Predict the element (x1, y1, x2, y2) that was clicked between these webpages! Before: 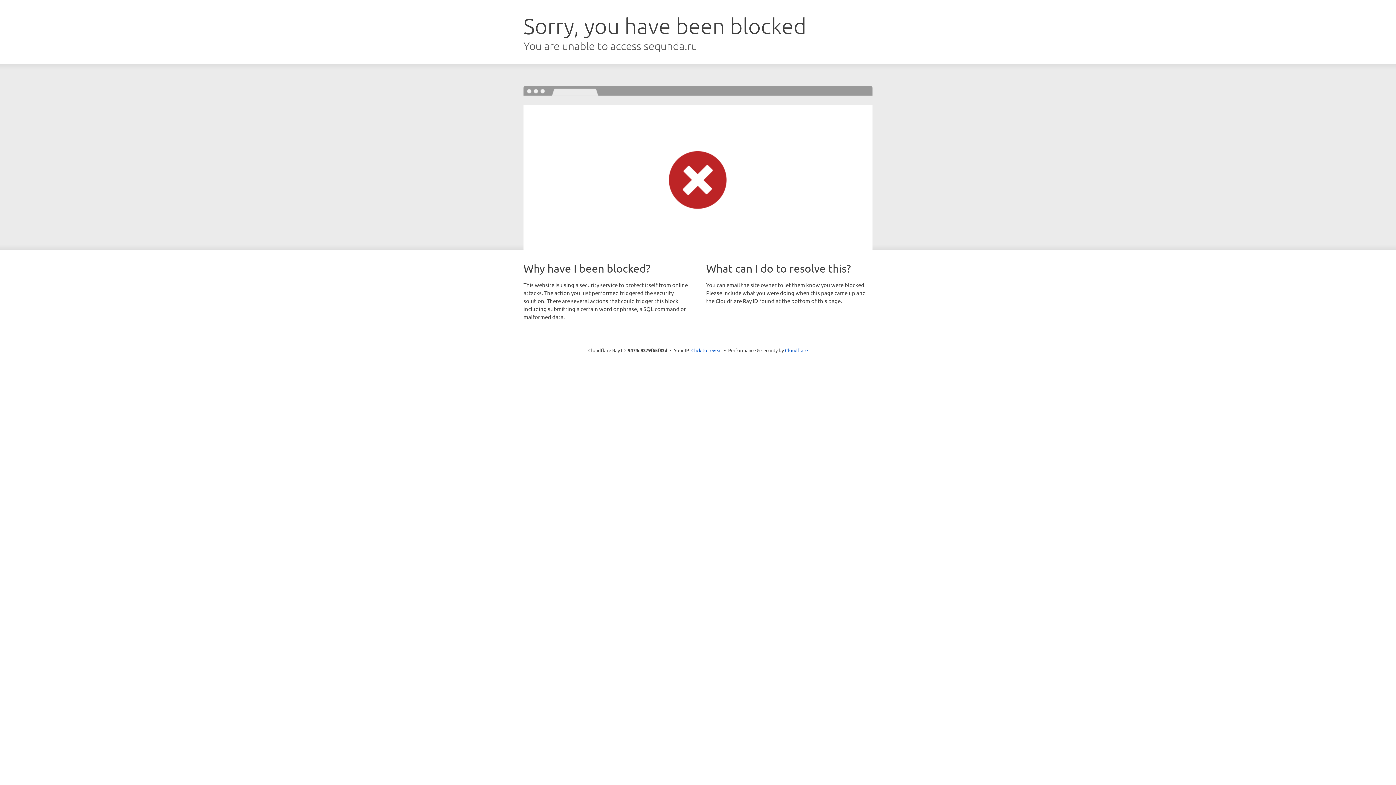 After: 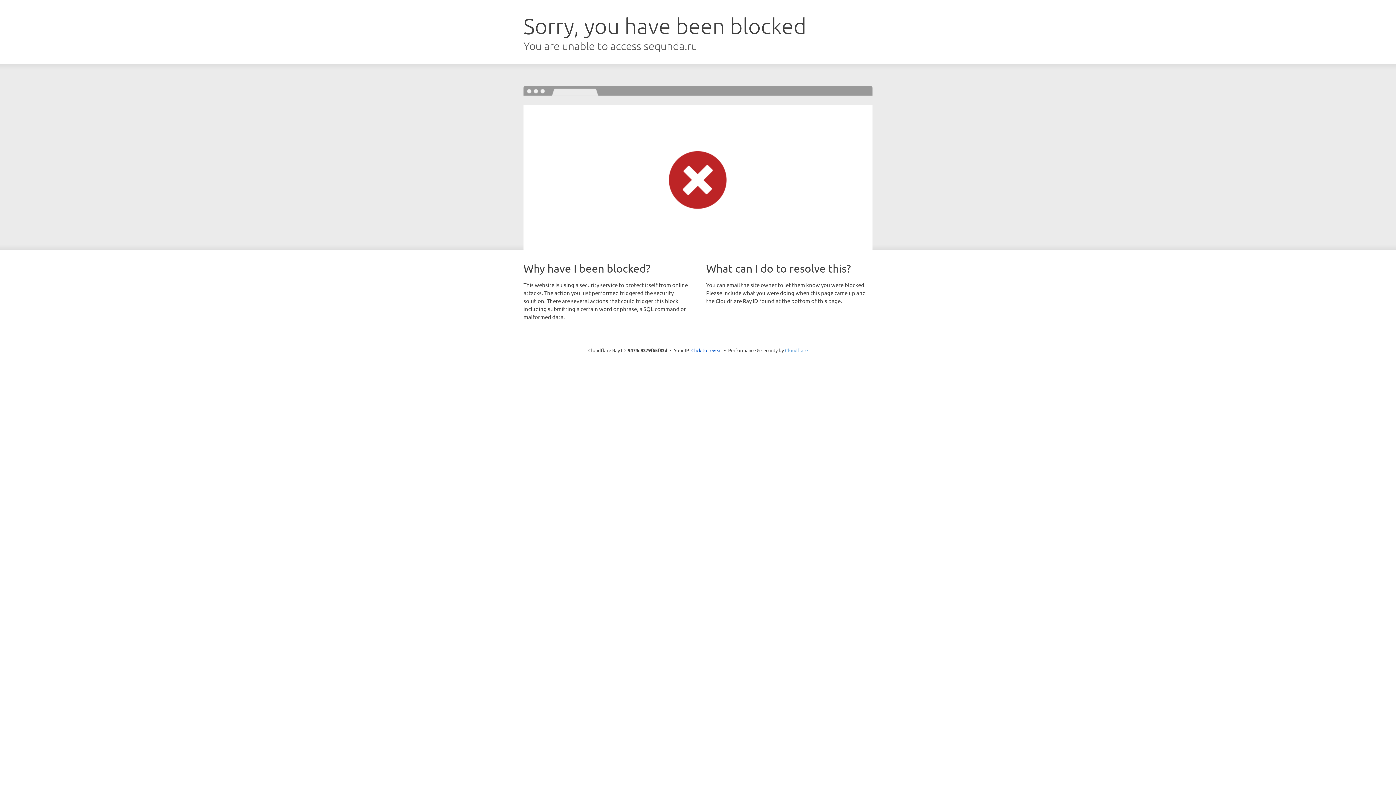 Action: bbox: (785, 347, 808, 353) label: Cloudflare